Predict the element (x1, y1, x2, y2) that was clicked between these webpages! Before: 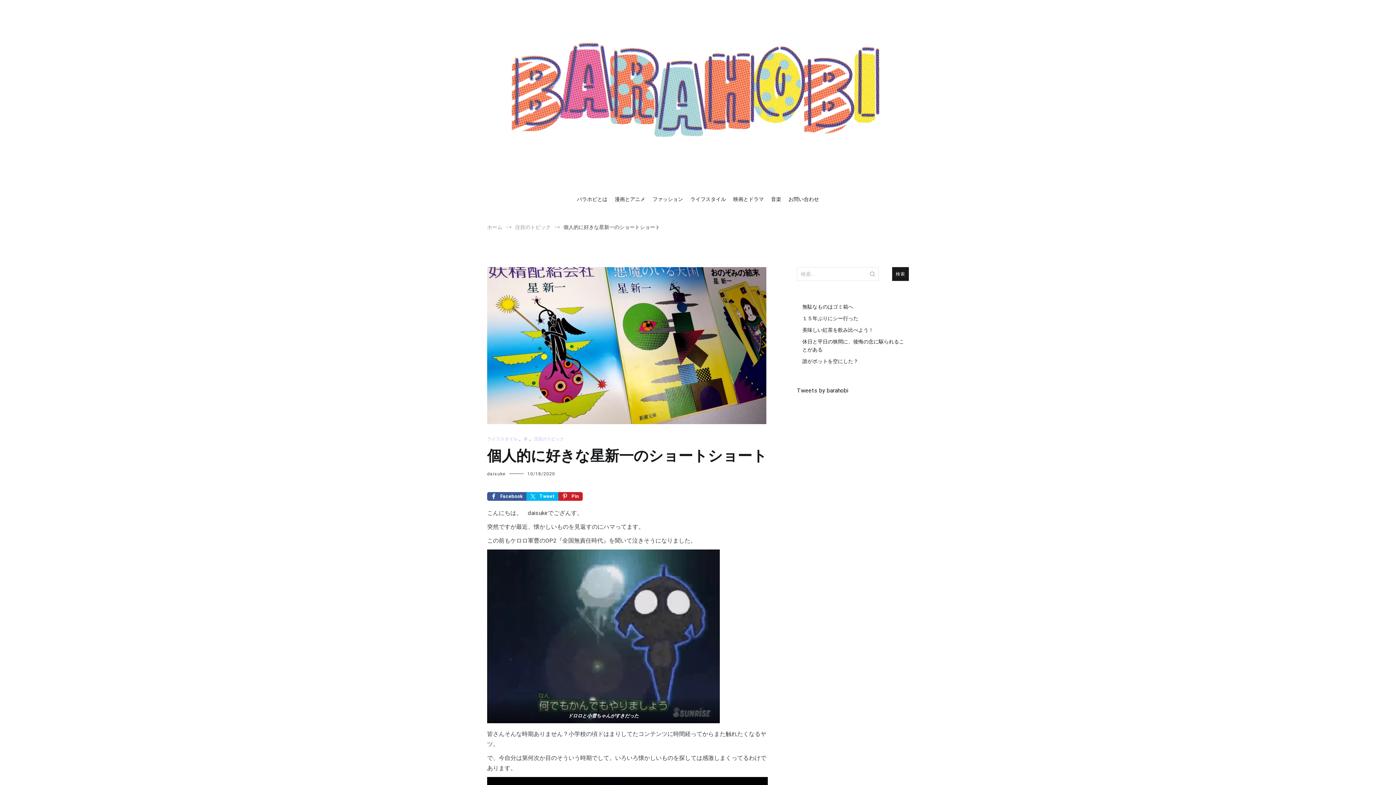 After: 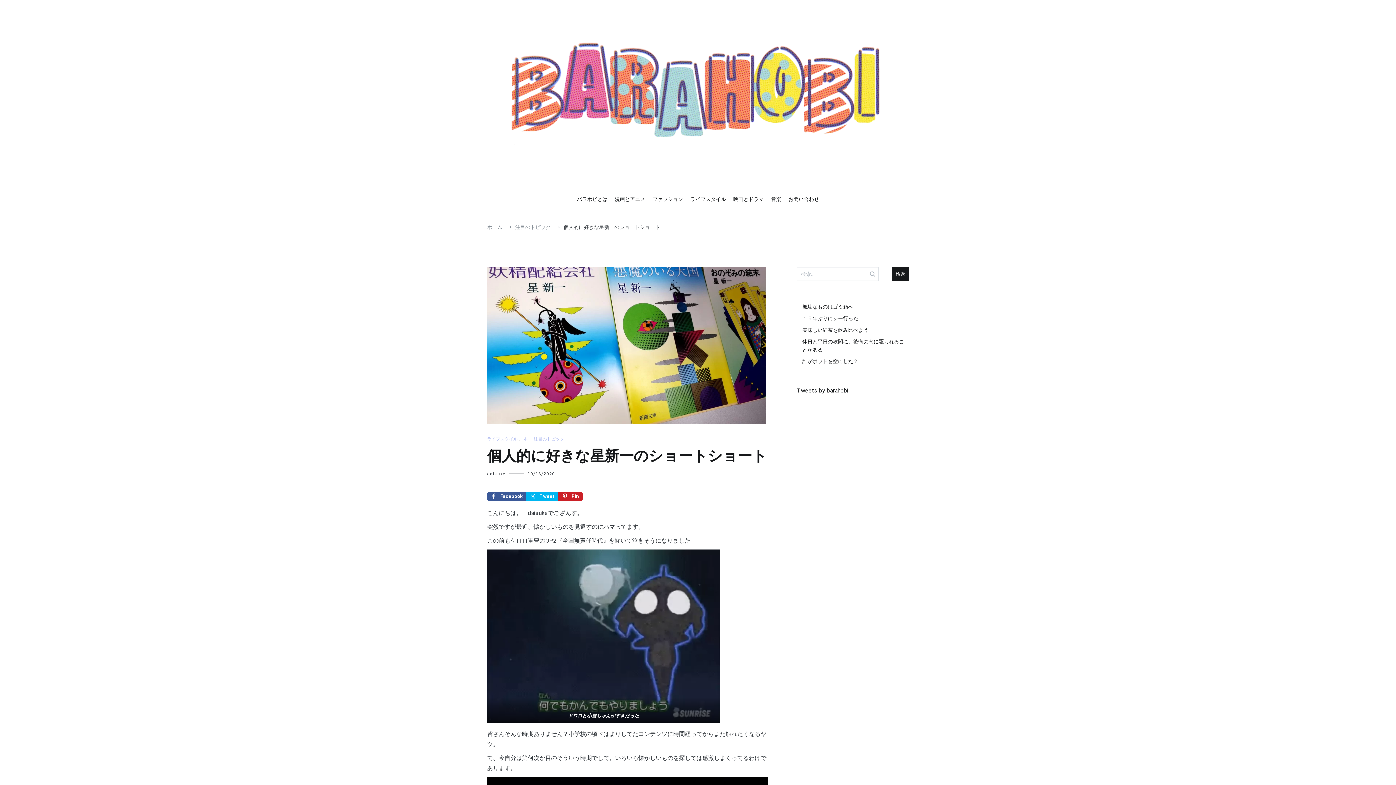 Action: label: 10/18/2020 bbox: (527, 471, 555, 476)